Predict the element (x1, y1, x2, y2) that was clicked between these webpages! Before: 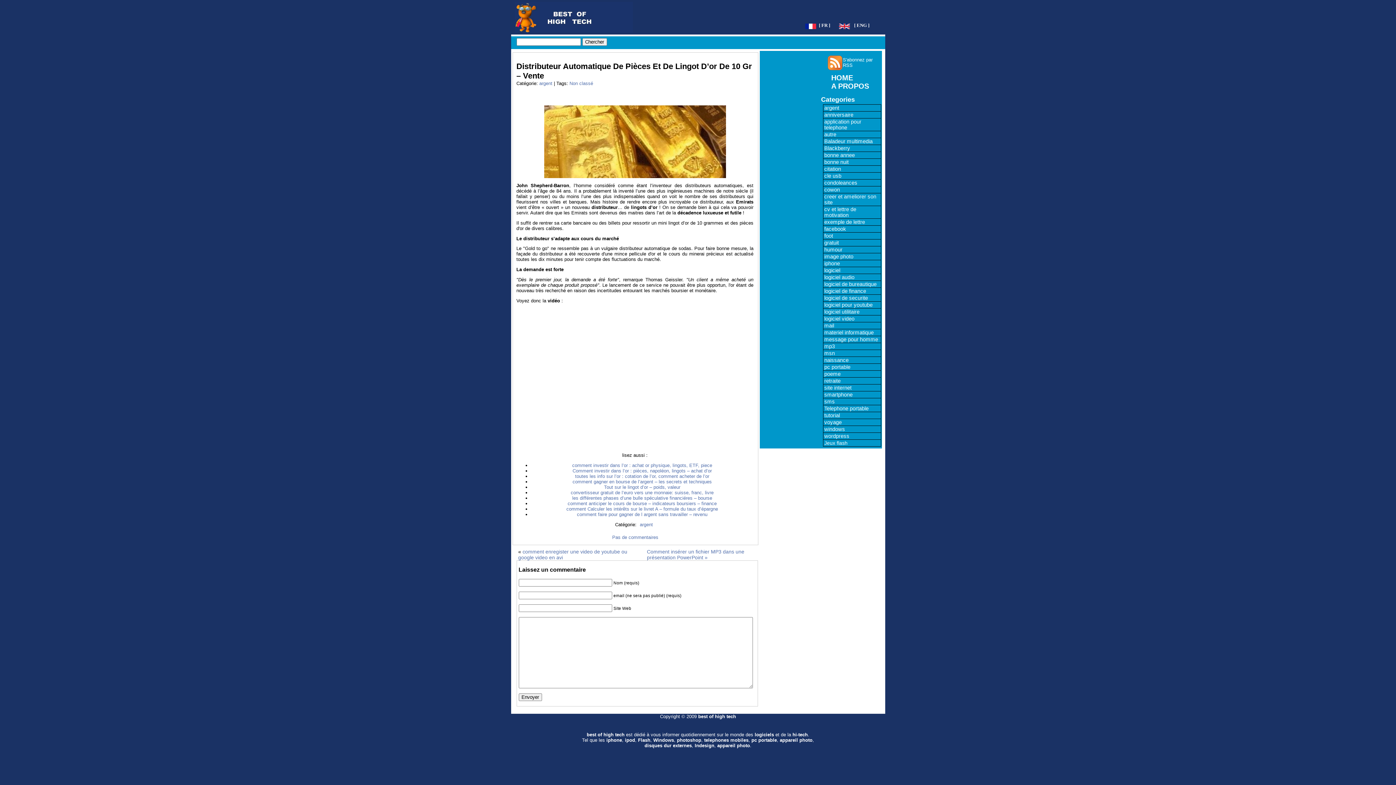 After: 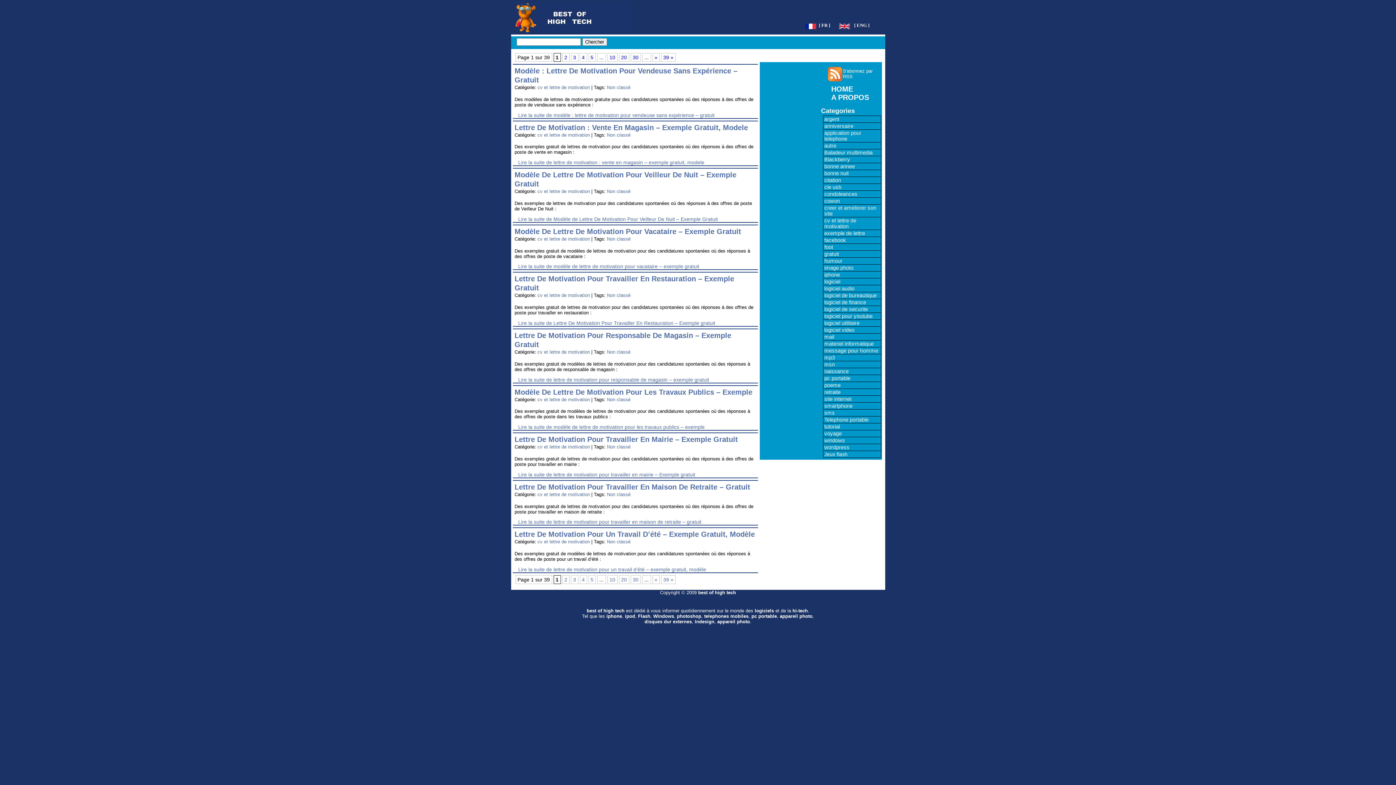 Action: label: cv et lettre de motivation bbox: (823, 206, 881, 218)